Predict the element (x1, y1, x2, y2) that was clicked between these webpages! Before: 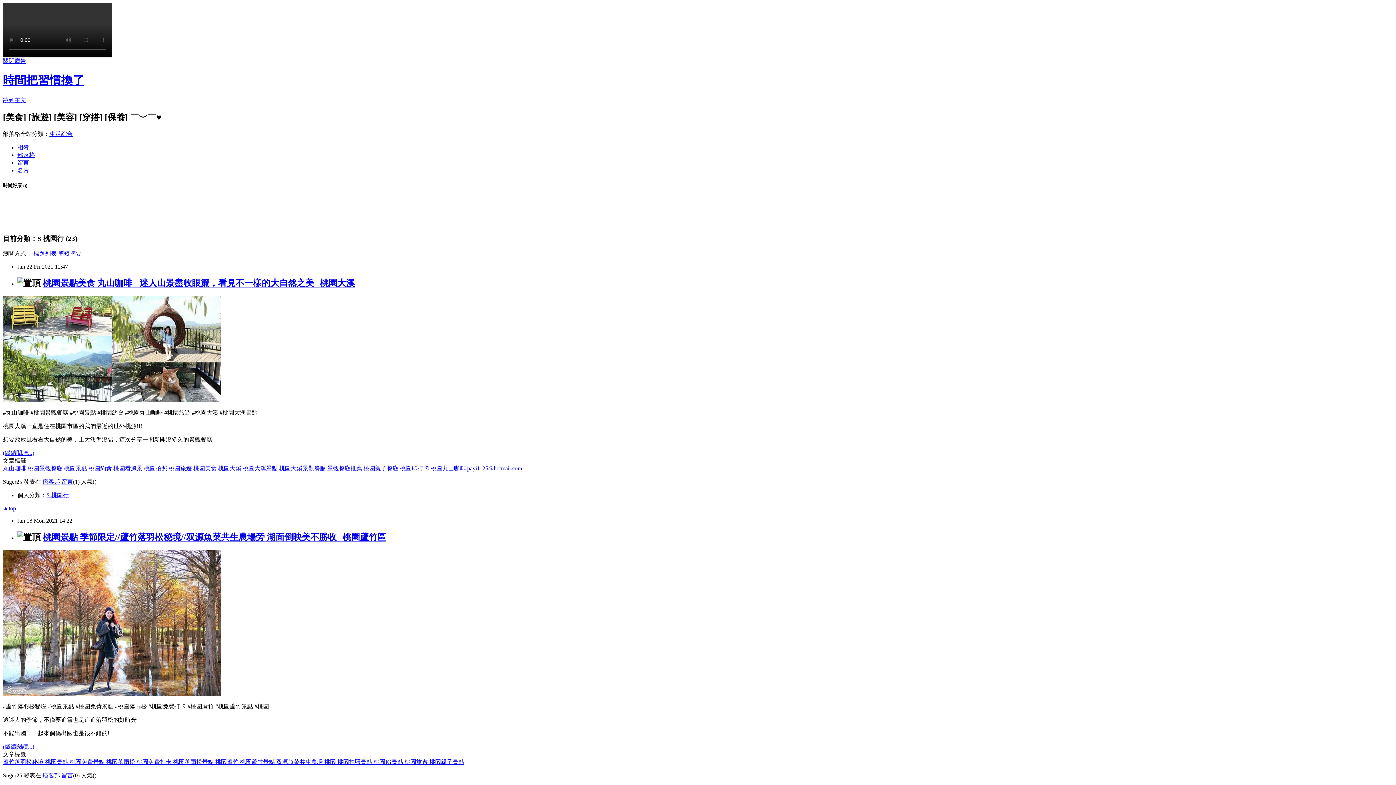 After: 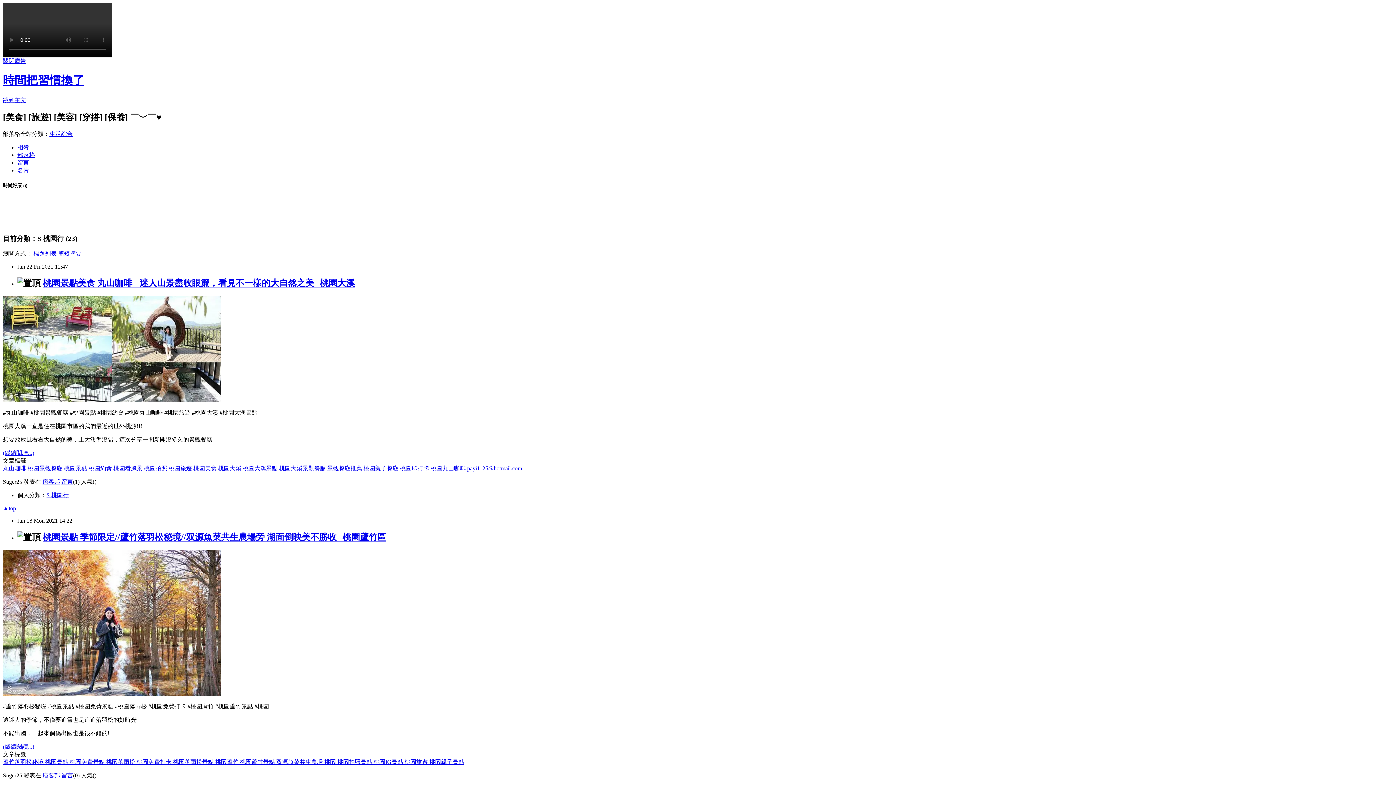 Action: label: 桃園景點  bbox: (45, 759, 69, 765)